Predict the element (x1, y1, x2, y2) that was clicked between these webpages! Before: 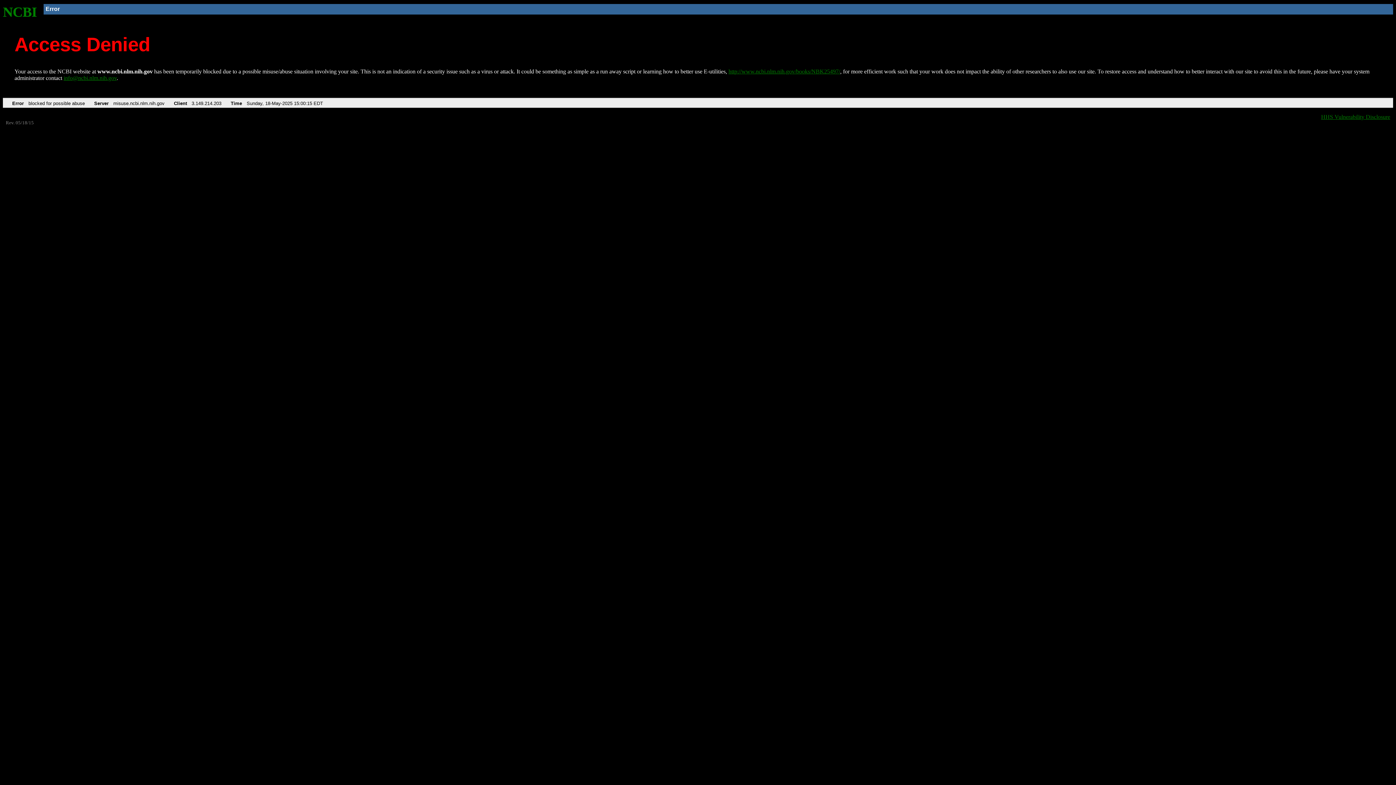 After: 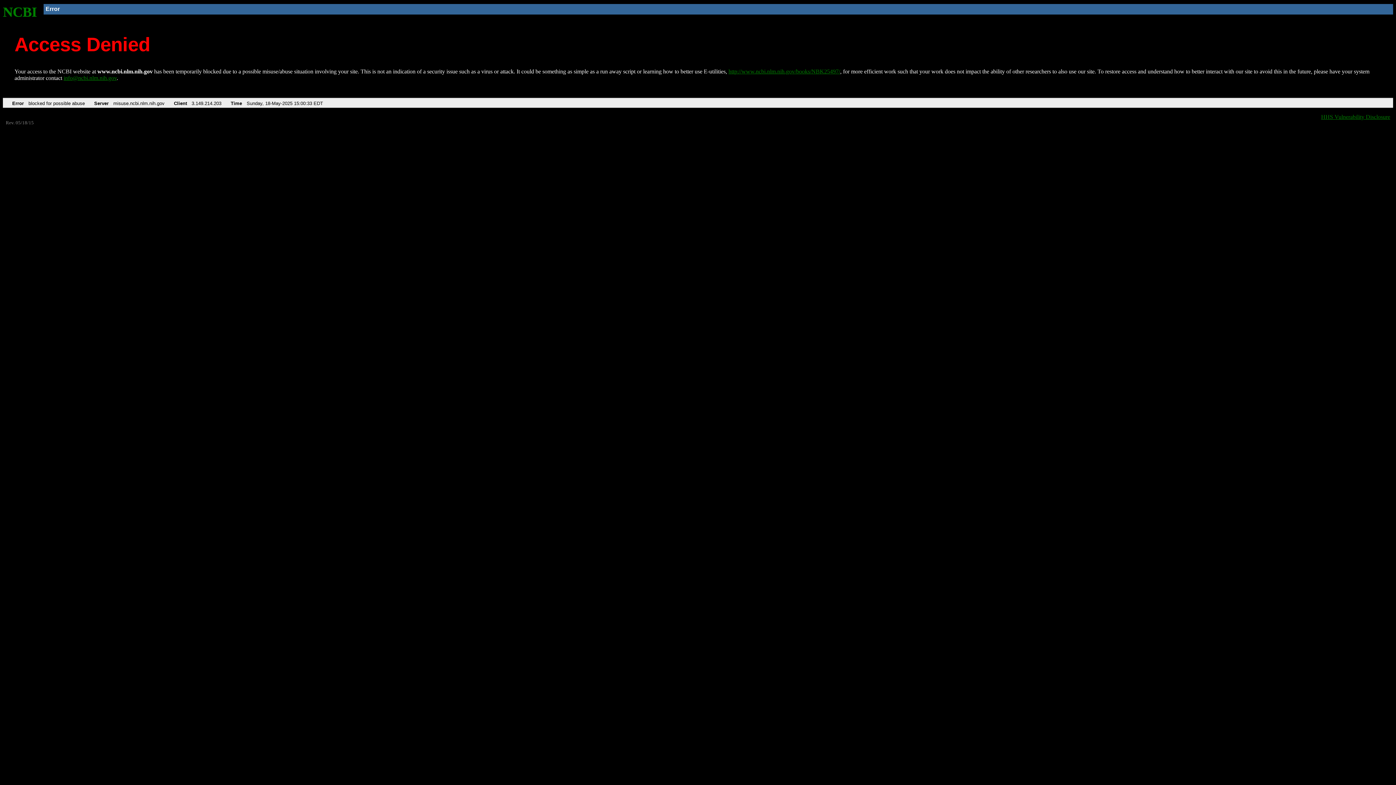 Action: bbox: (2, 4, 37, 19) label: NCBI